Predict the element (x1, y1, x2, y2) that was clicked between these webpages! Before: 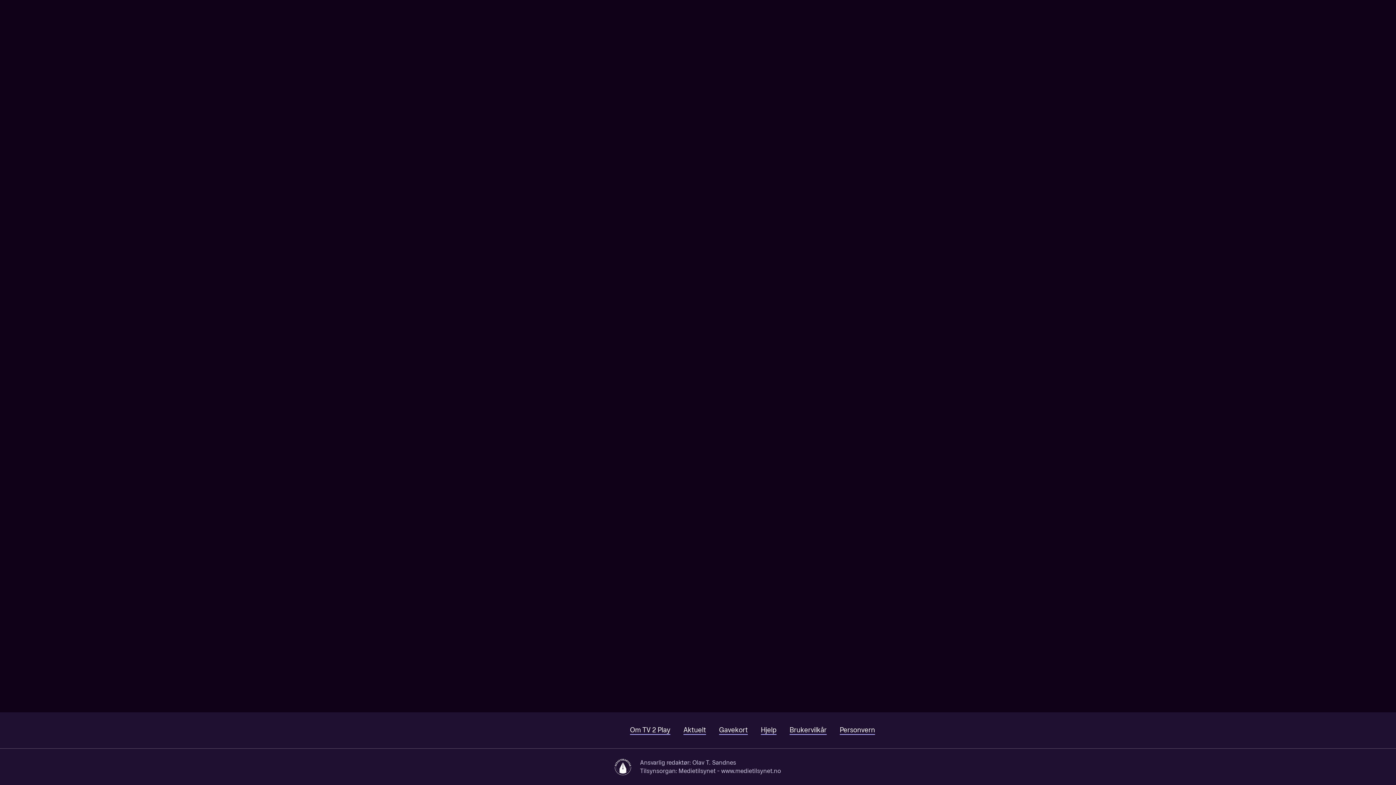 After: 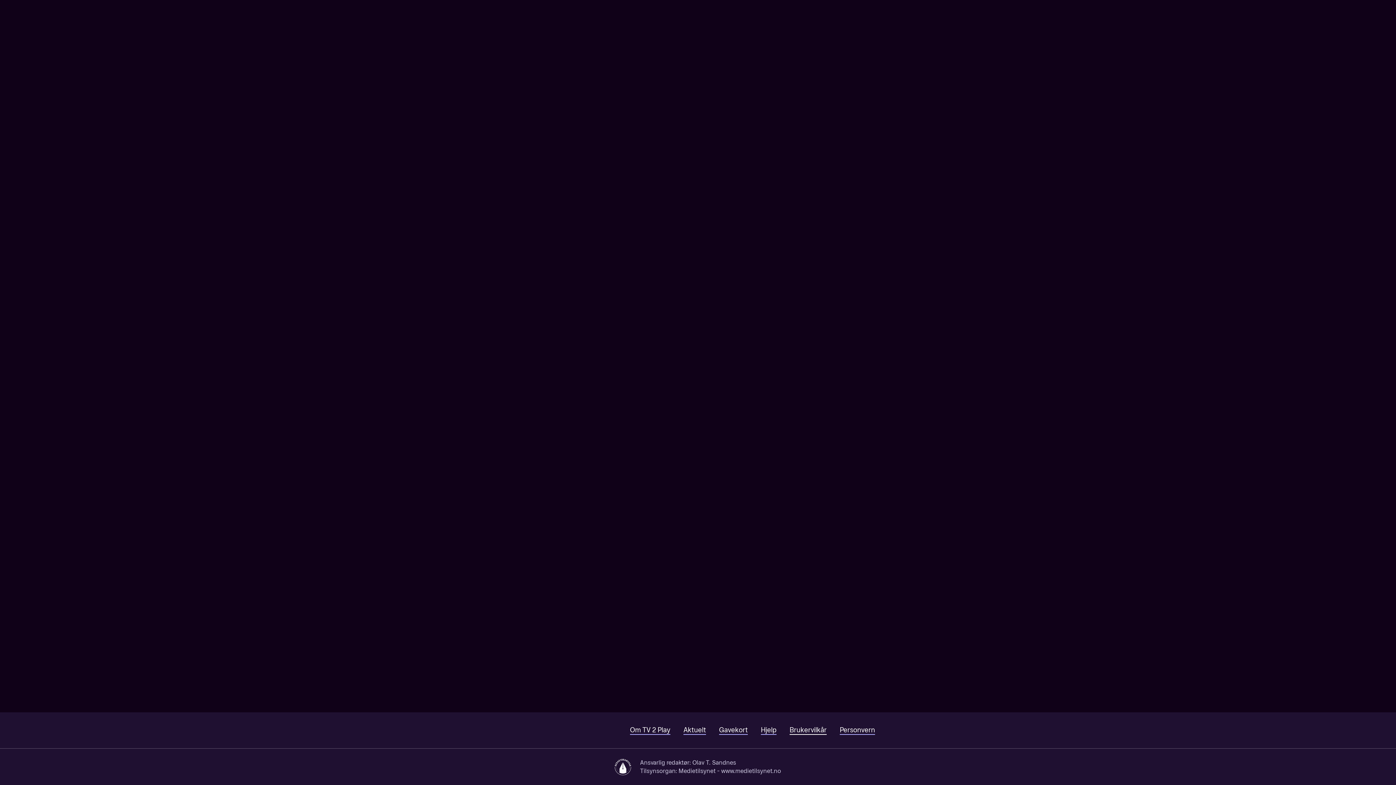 Action: label: Brukervilkår bbox: (789, 726, 826, 735)